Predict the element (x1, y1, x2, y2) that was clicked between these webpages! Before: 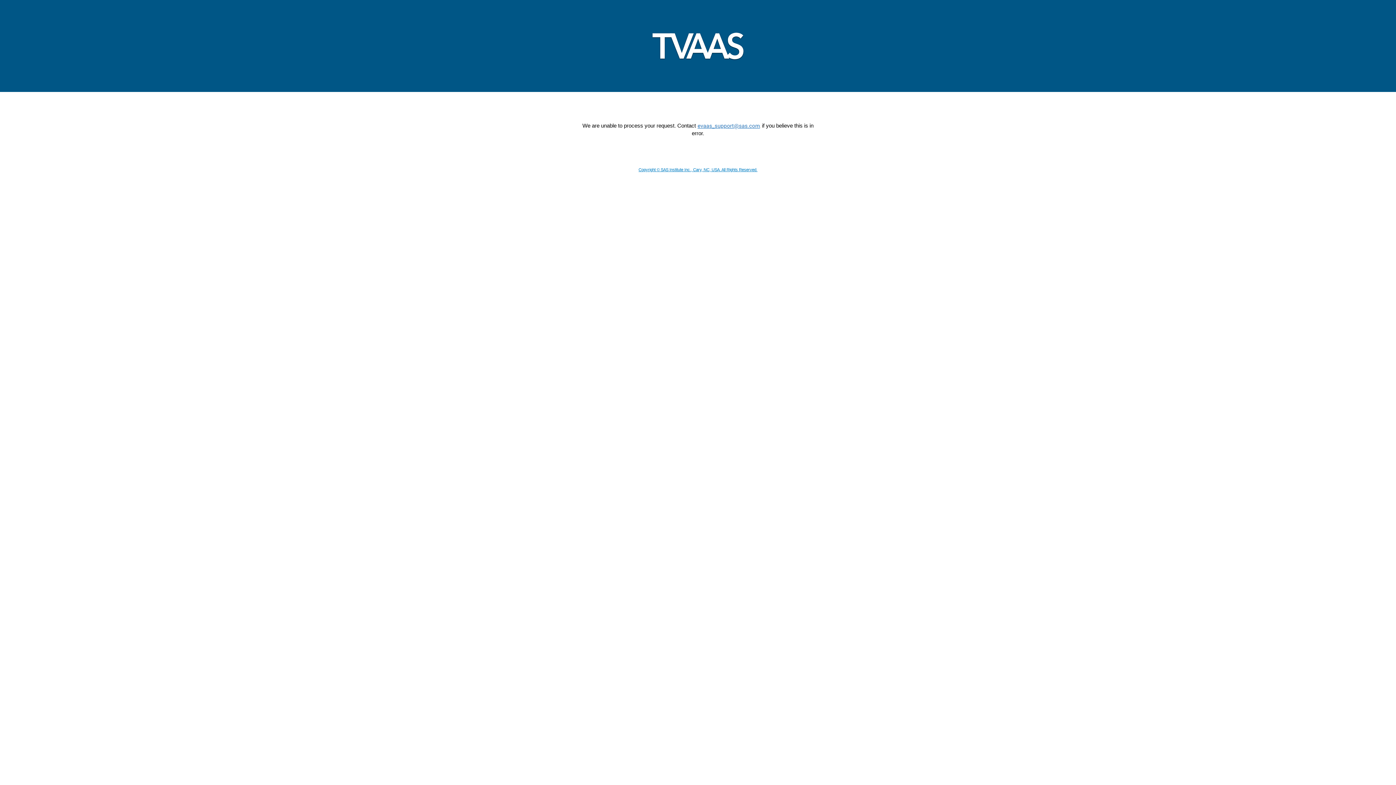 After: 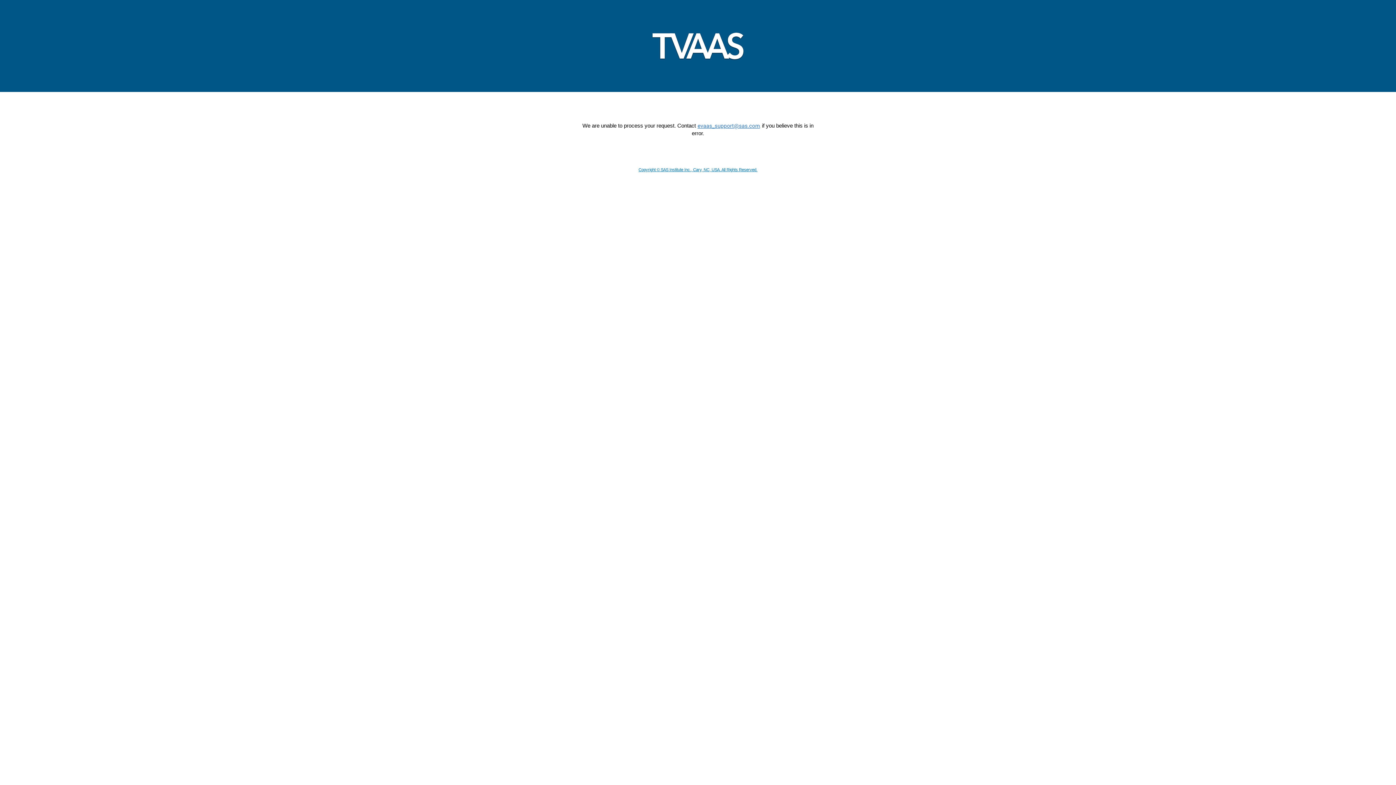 Action: bbox: (638, 167, 757, 171) label: Copyright © SAS Institute Inc., Cary, NC, USA. All Rights Reserved.